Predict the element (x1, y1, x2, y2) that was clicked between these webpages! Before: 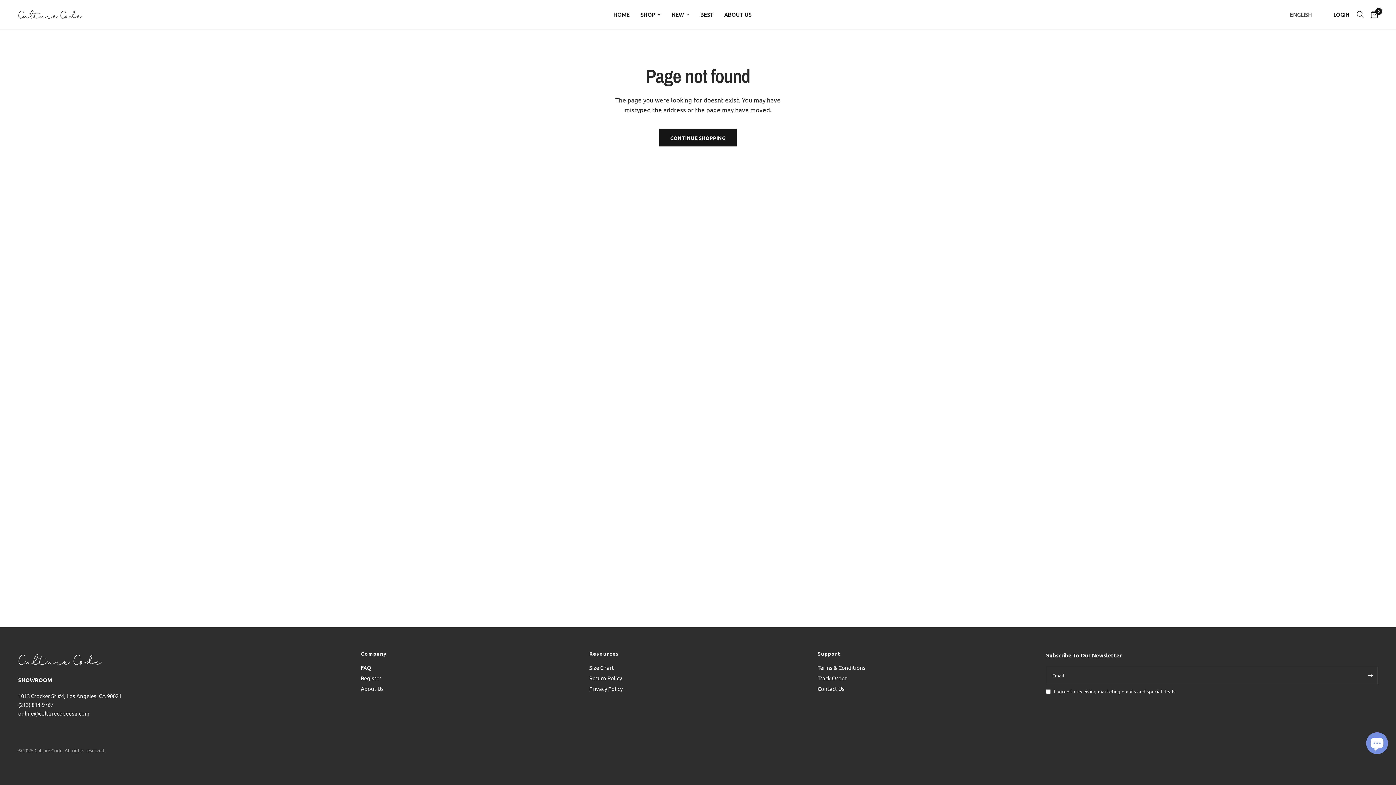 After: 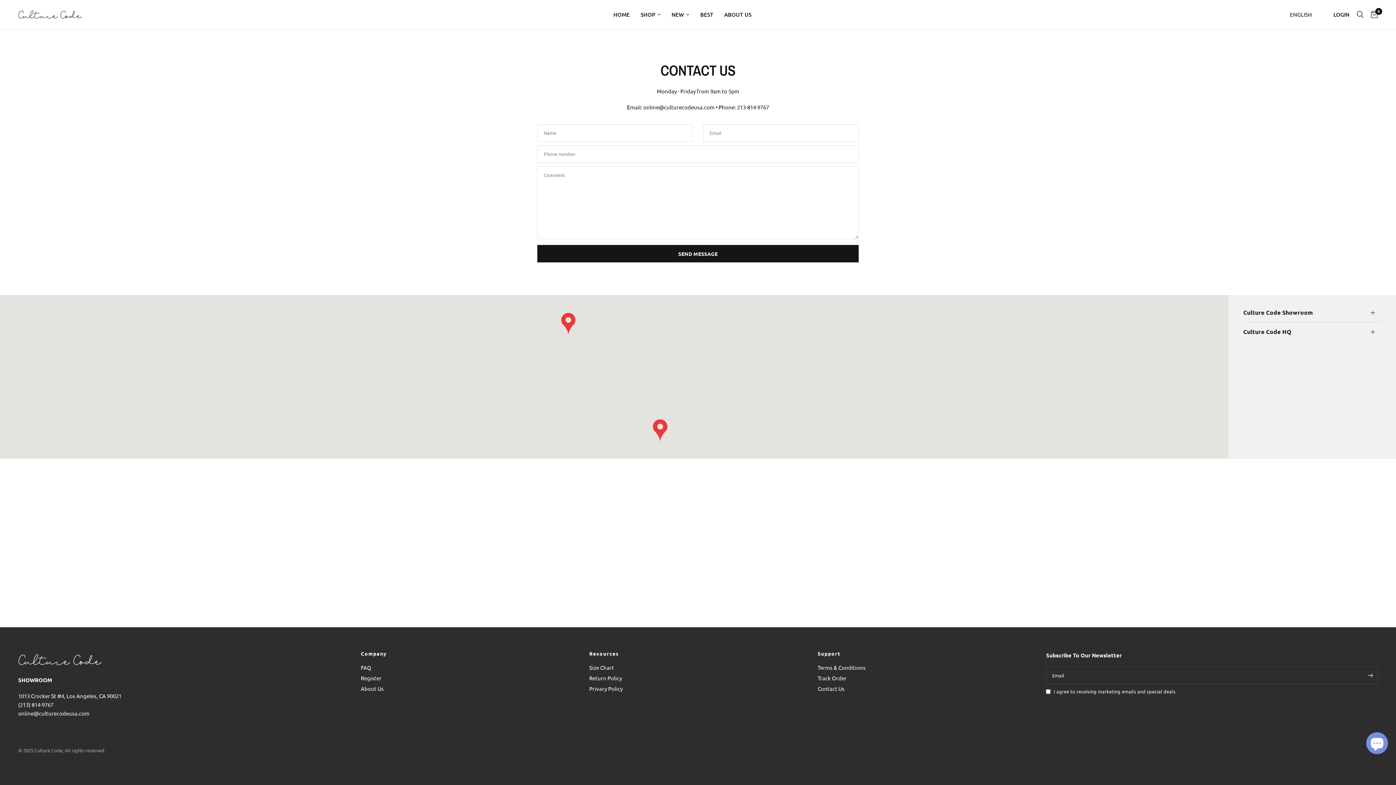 Action: bbox: (817, 685, 844, 692) label: Contact Us